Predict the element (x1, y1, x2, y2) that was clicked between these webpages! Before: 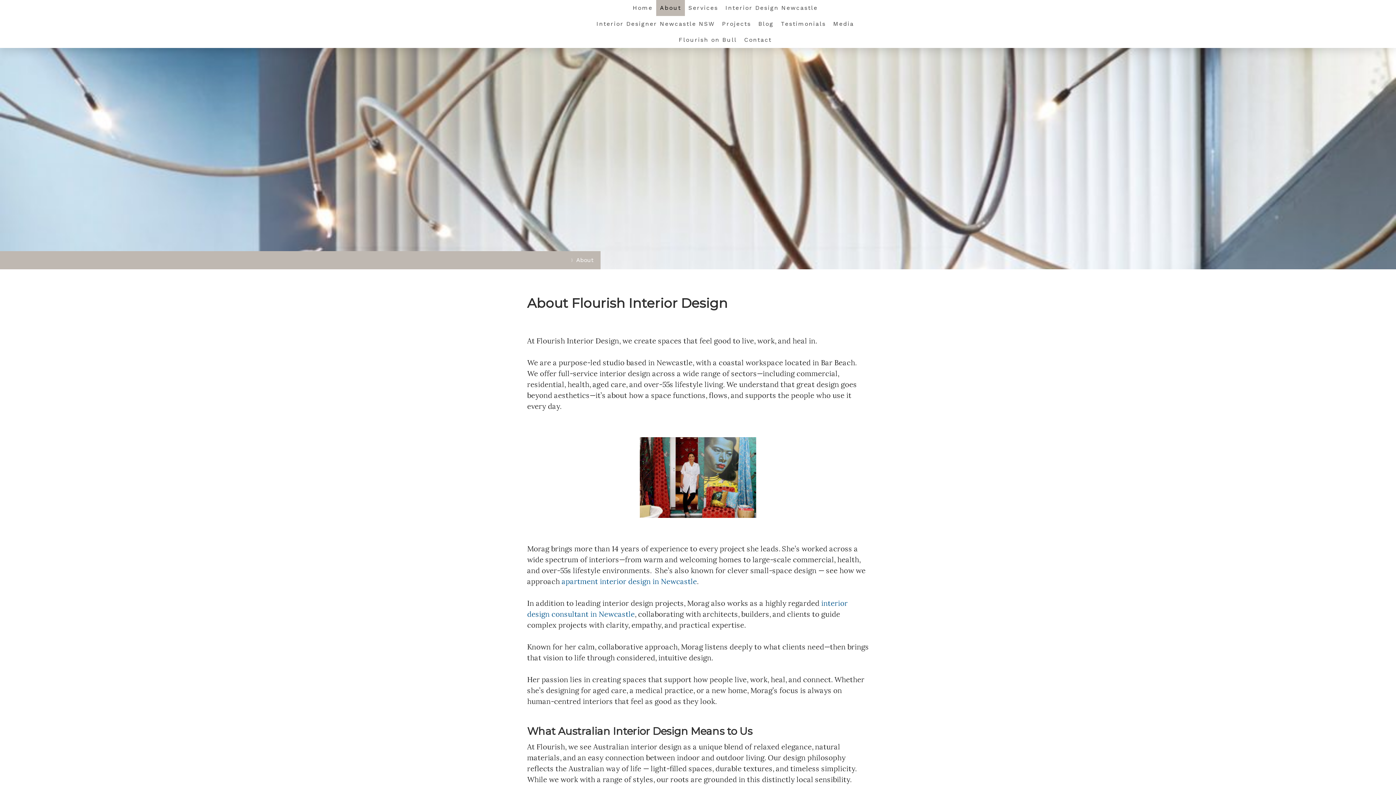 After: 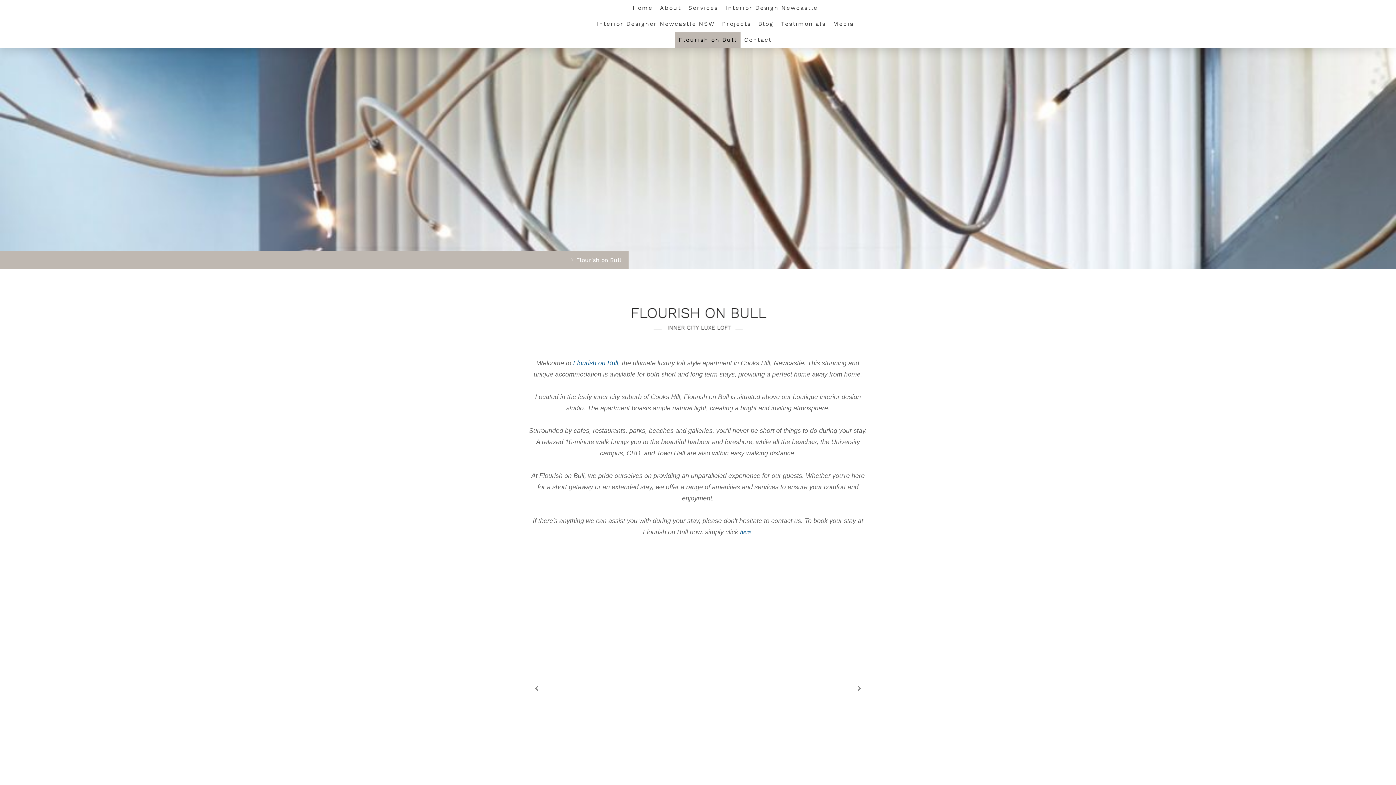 Action: label: Flourish on Bull bbox: (675, 32, 740, 48)